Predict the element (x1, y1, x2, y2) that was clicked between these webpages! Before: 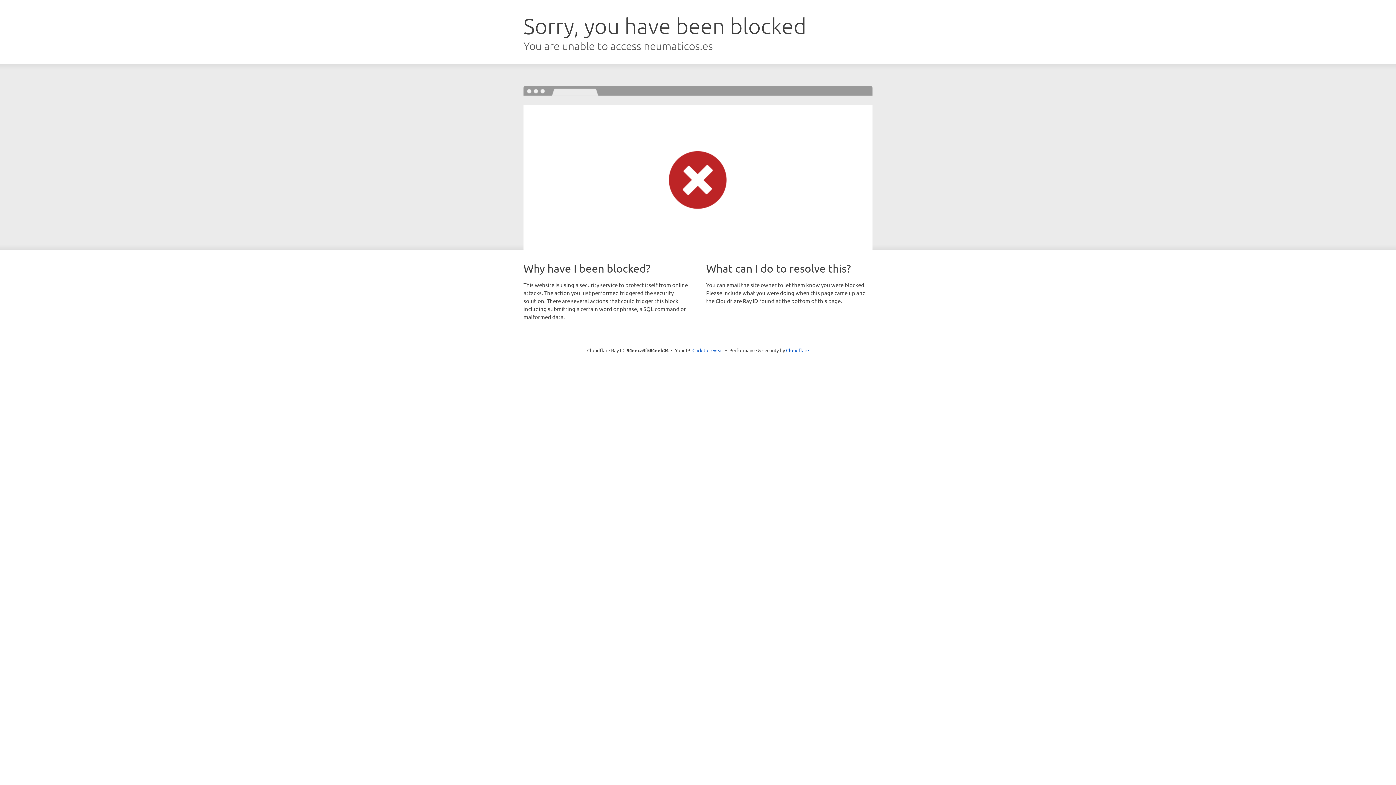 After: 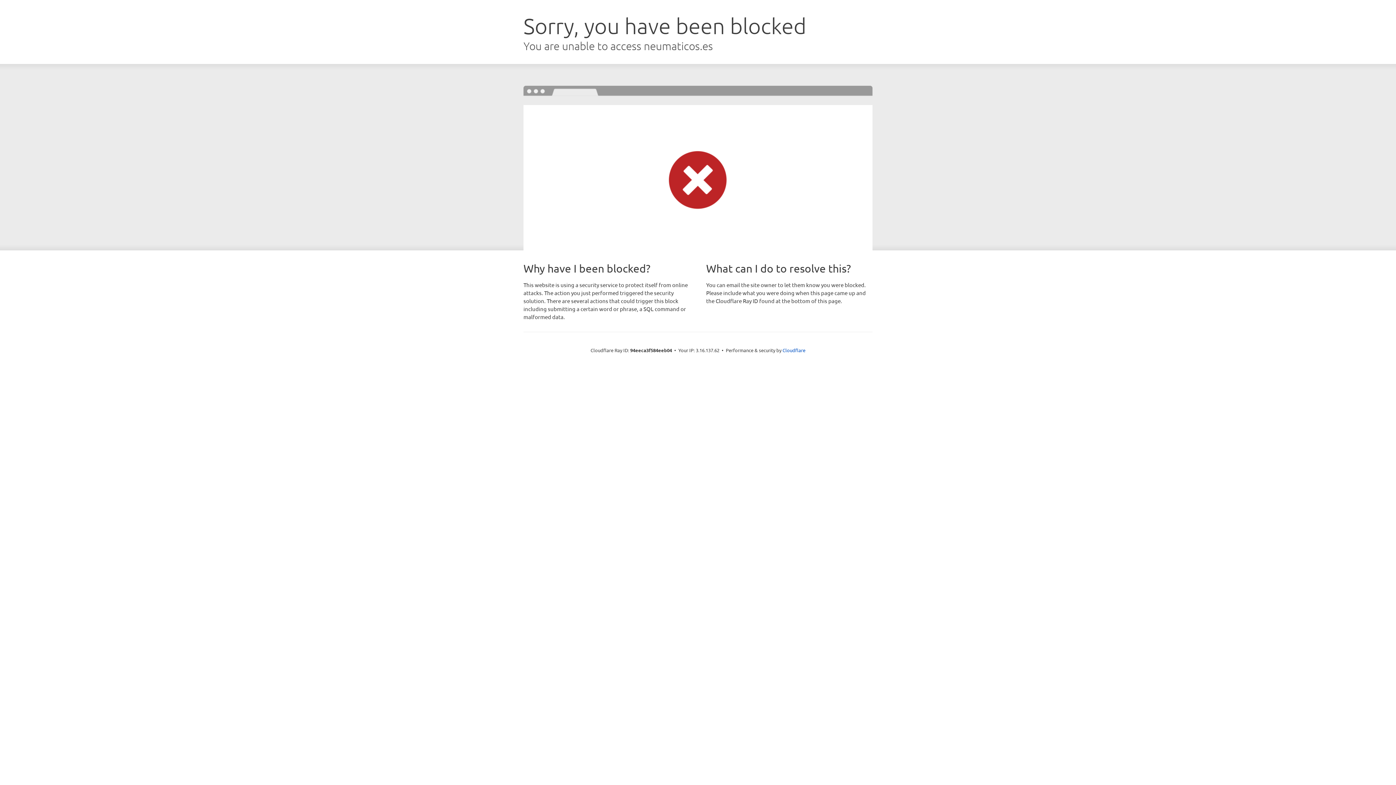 Action: bbox: (692, 346, 723, 353) label: Click to reveal